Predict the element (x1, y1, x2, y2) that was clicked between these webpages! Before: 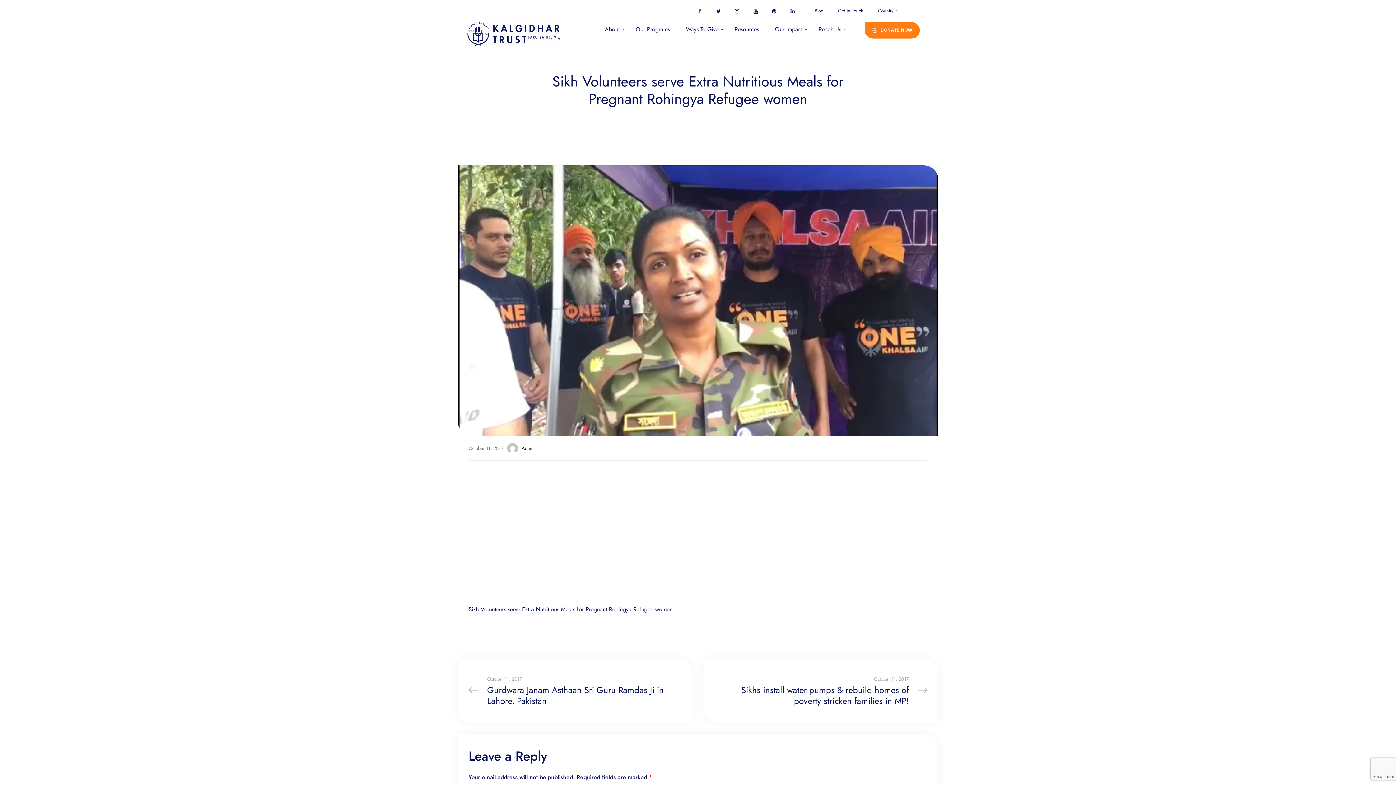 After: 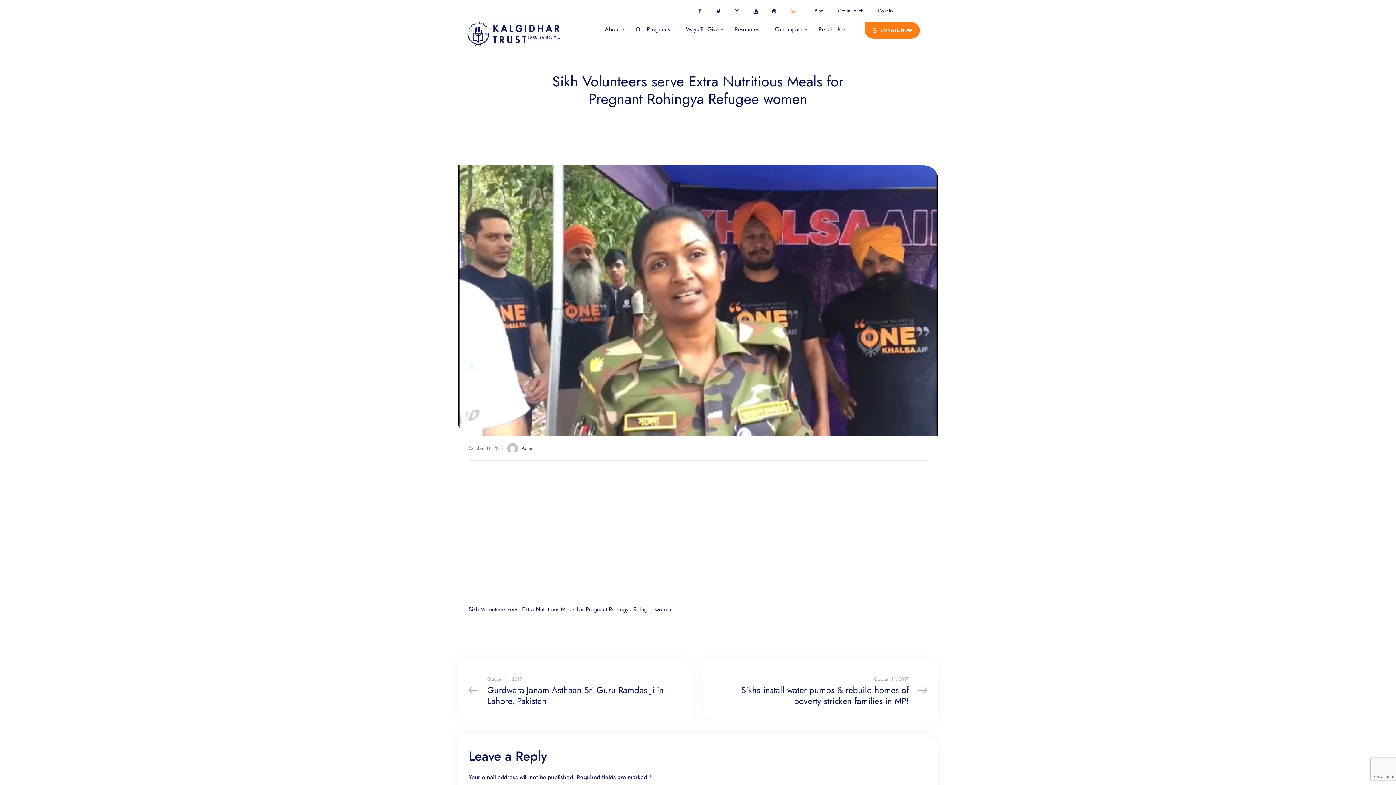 Action: label: Linkedin bbox: (785, 3, 800, 18)